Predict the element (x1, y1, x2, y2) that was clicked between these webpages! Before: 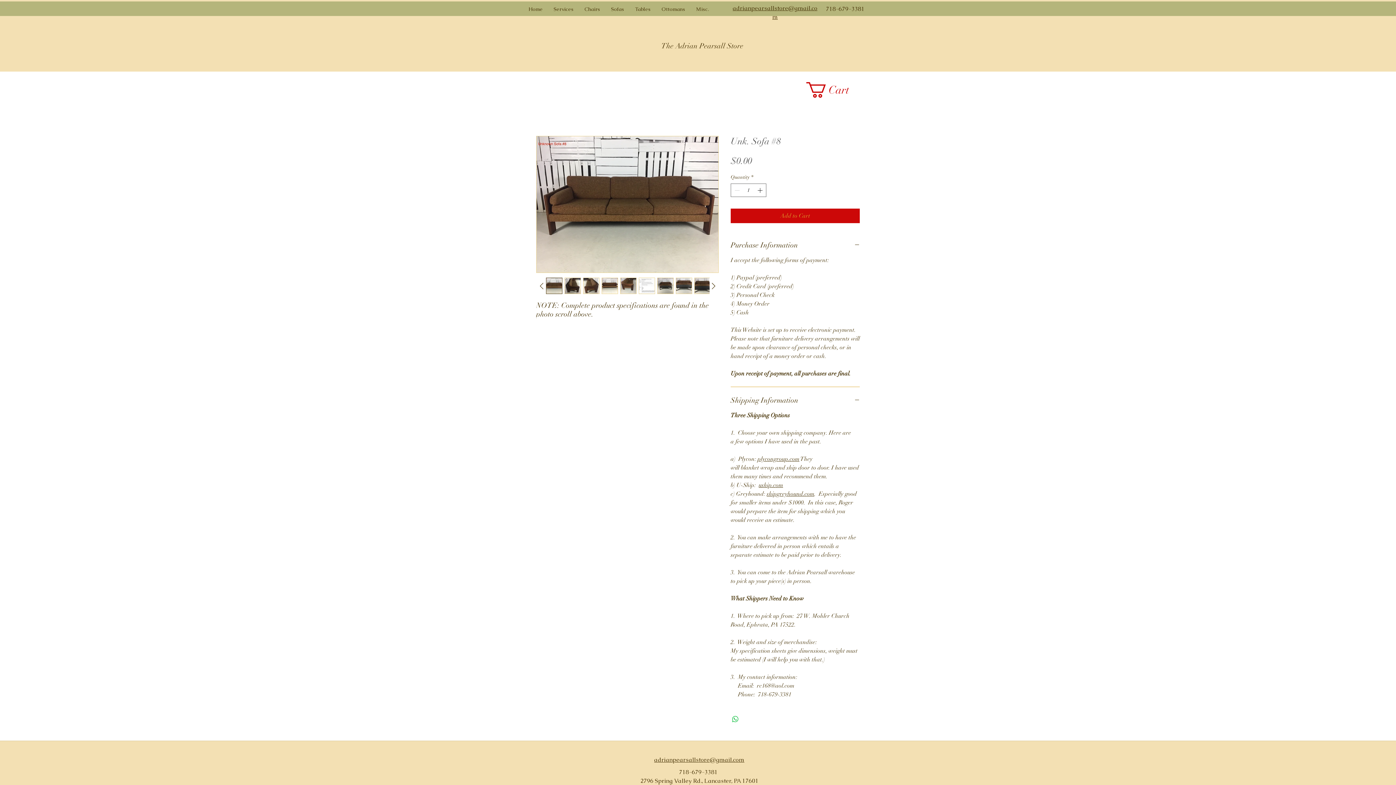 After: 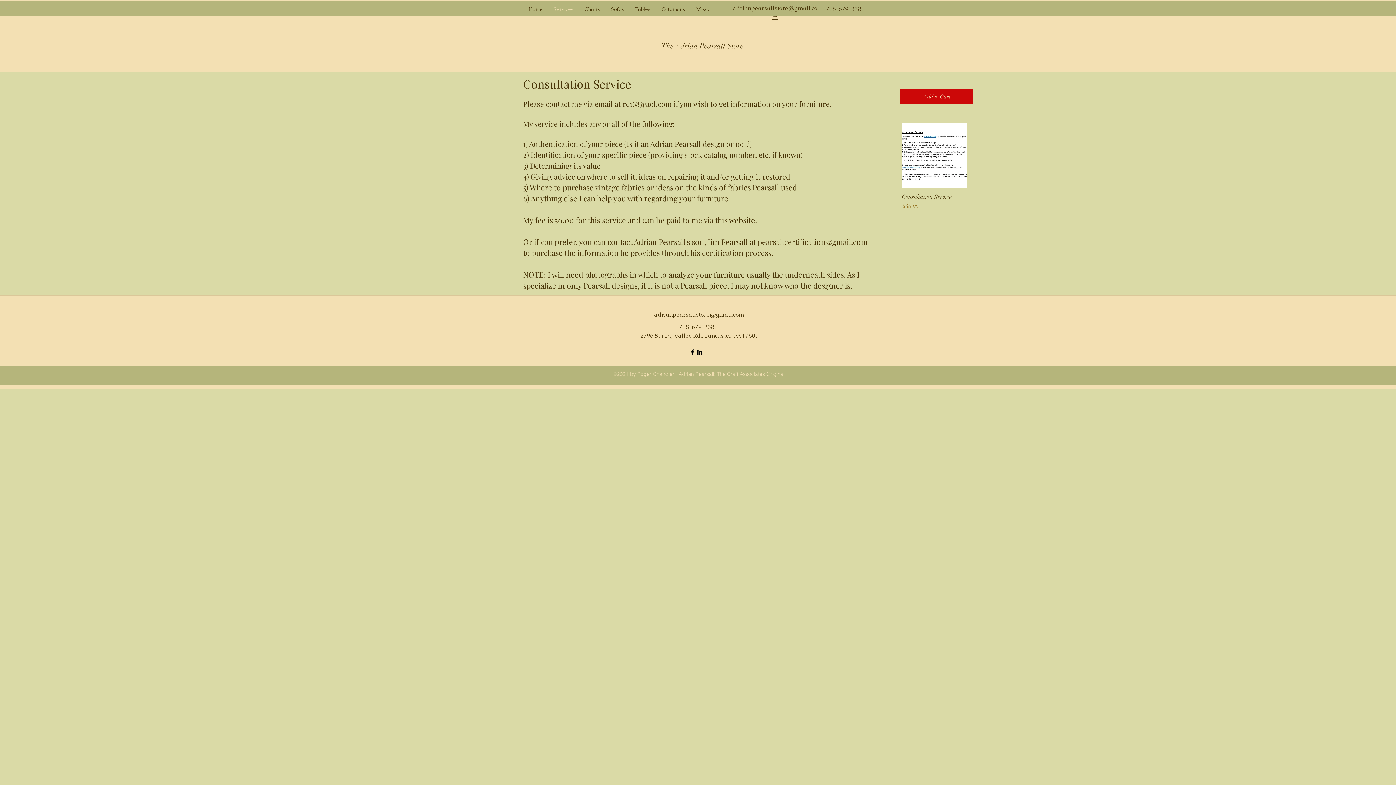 Action: label: Services bbox: (548, 2, 579, 15)